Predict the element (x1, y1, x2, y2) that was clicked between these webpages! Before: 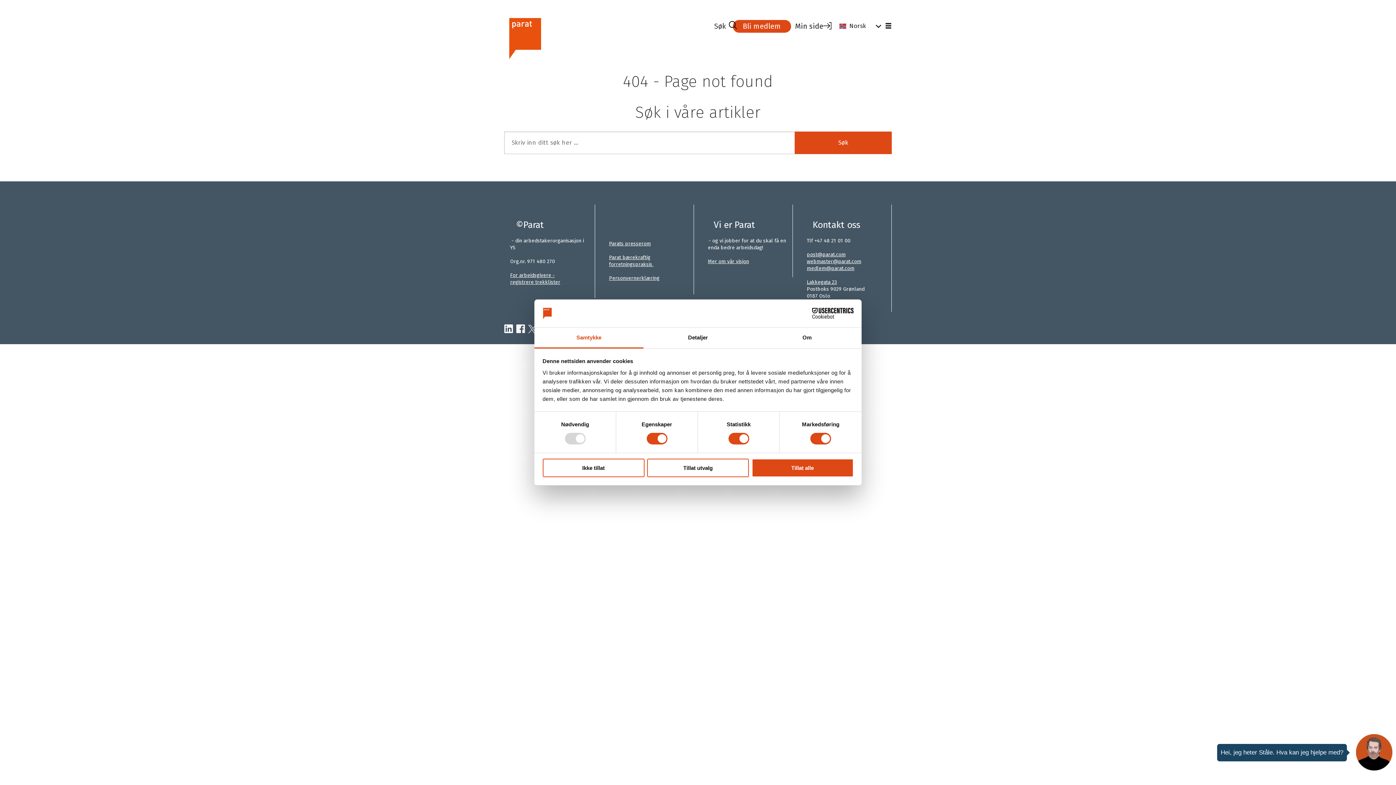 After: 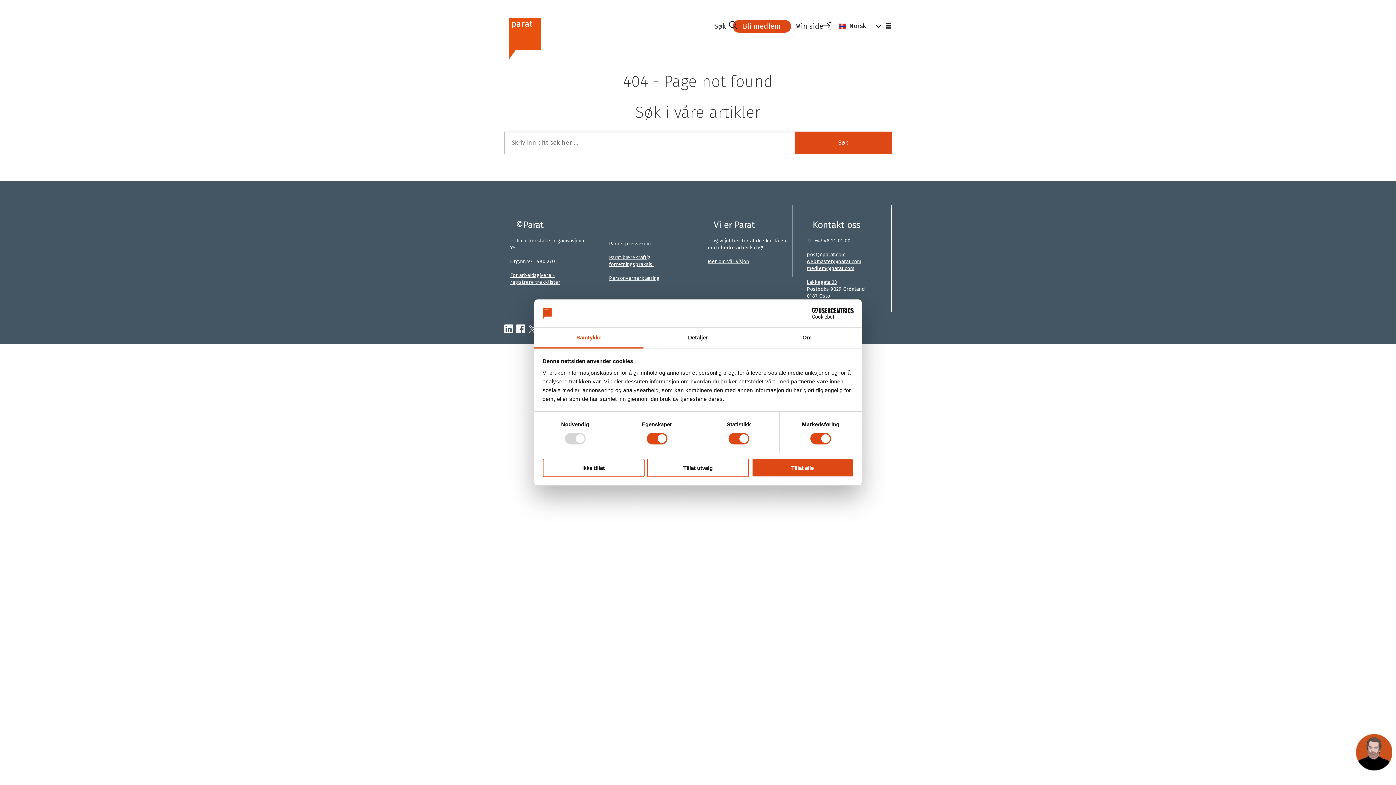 Action: label: webmaster@parat.com bbox: (806, 258, 861, 264)